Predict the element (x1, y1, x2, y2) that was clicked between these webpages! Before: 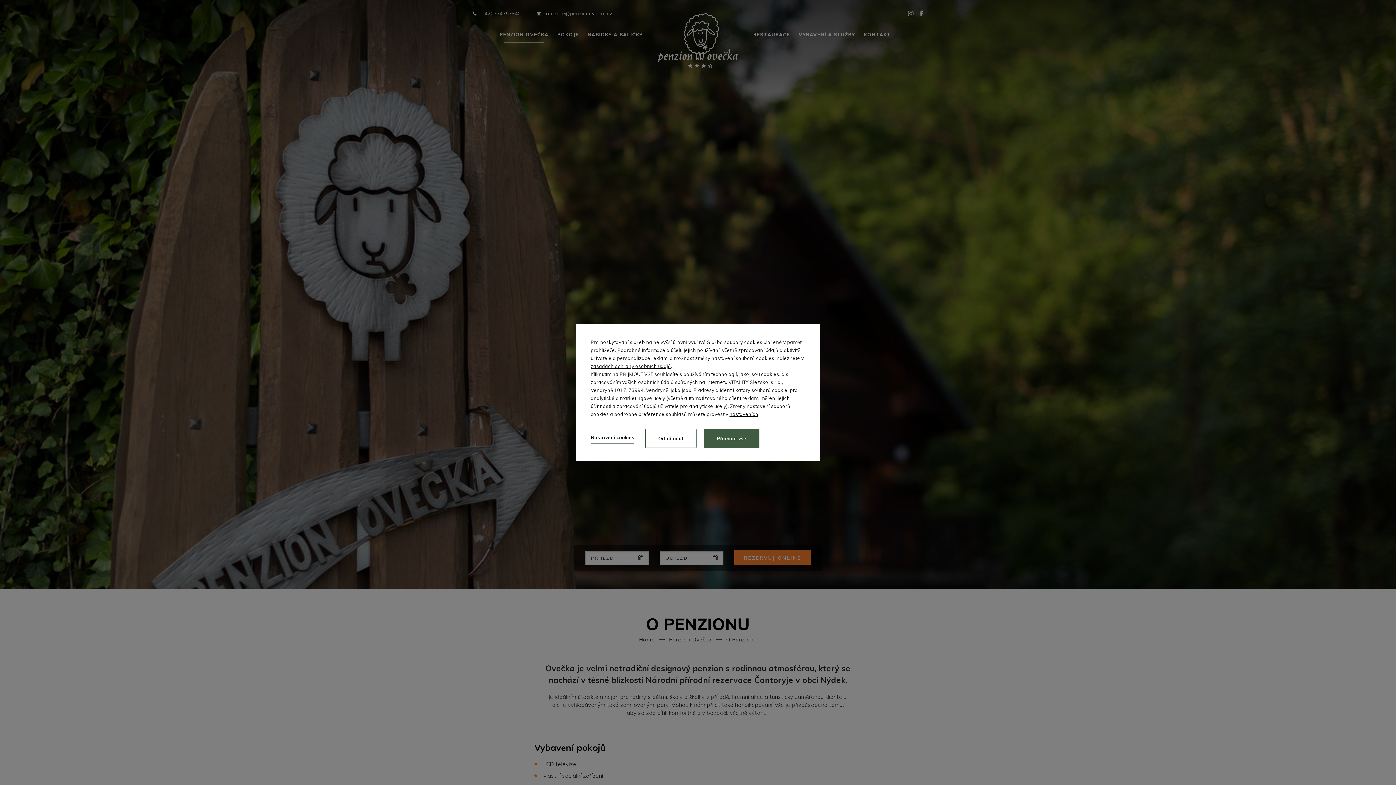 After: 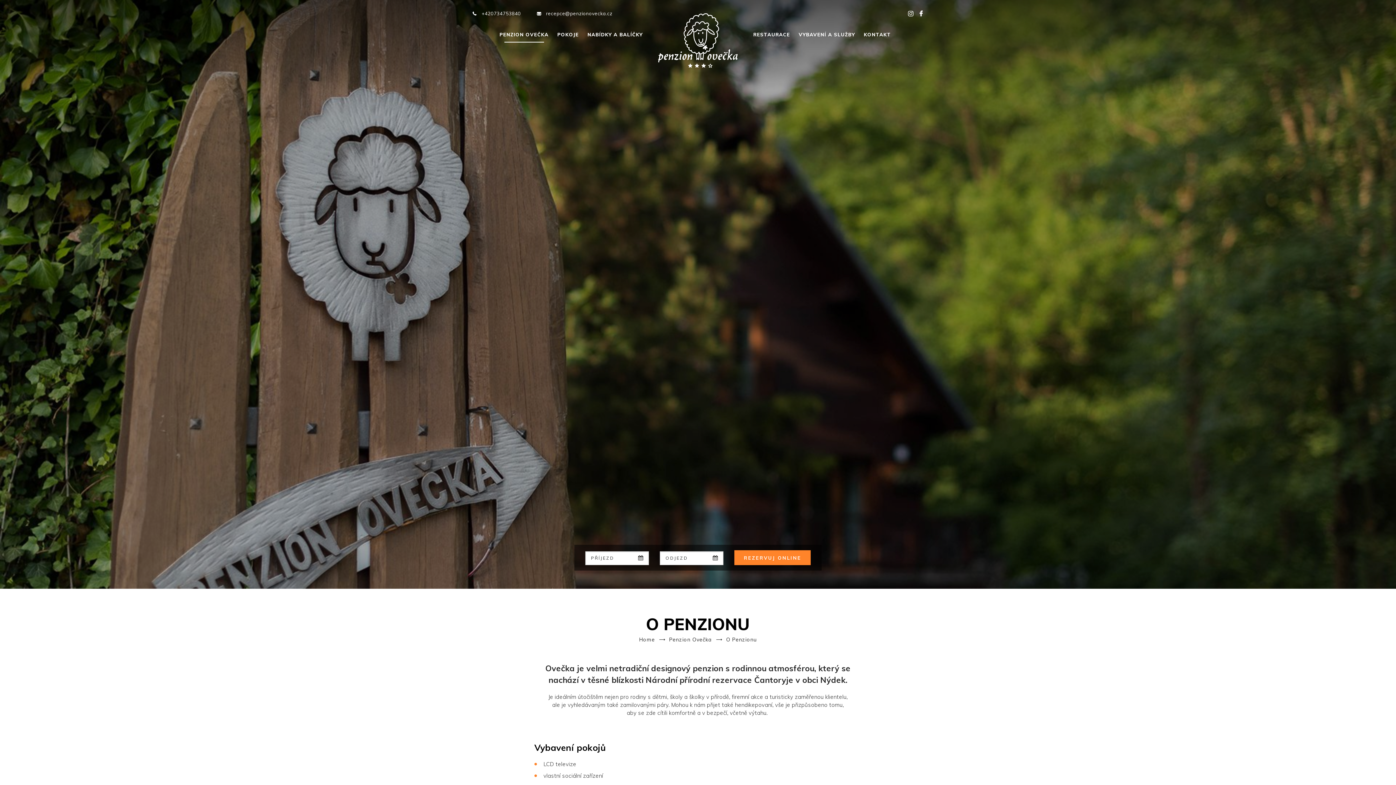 Action: bbox: (645, 429, 696, 448) label: Odmítnout